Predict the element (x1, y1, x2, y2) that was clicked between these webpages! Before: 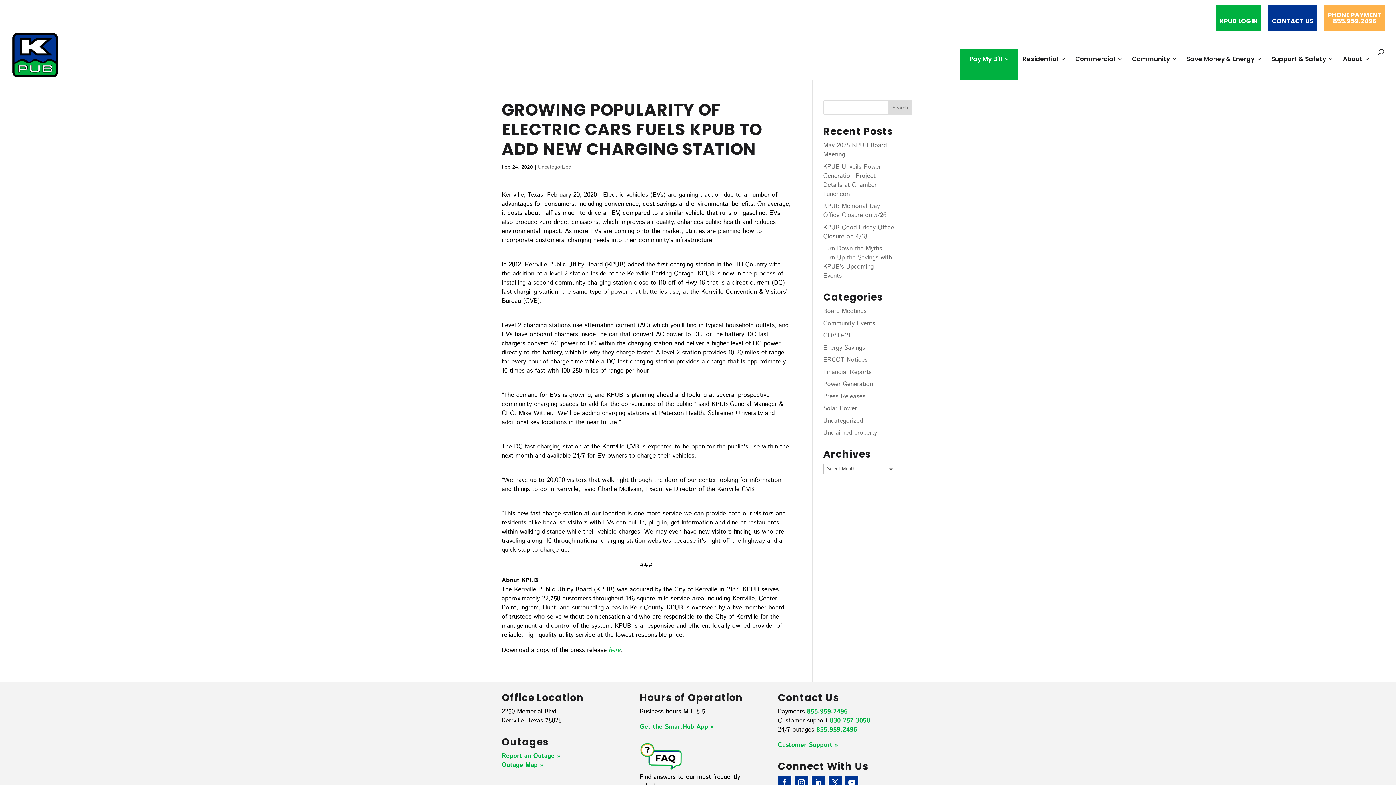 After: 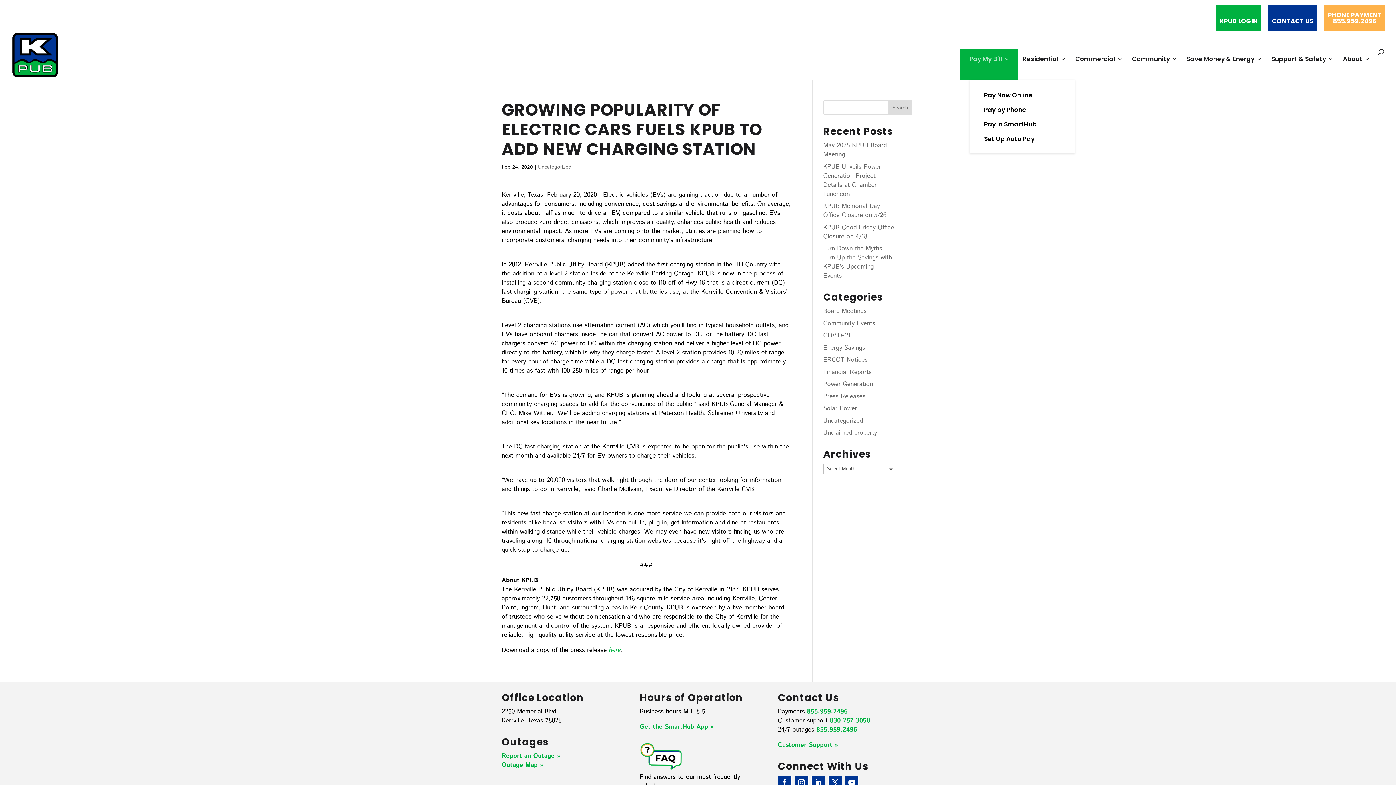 Action: label: Pay My Bill bbox: (969, 56, 1009, 79)